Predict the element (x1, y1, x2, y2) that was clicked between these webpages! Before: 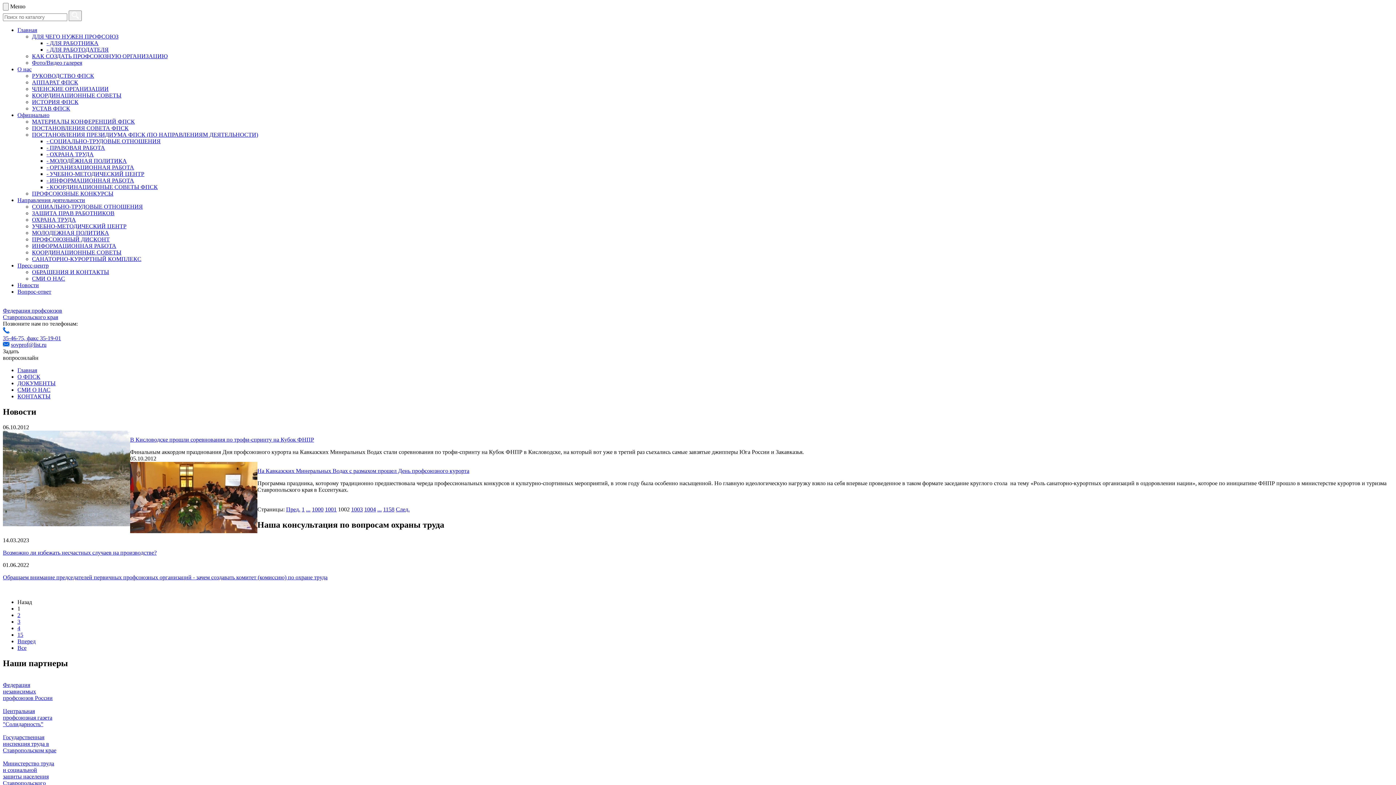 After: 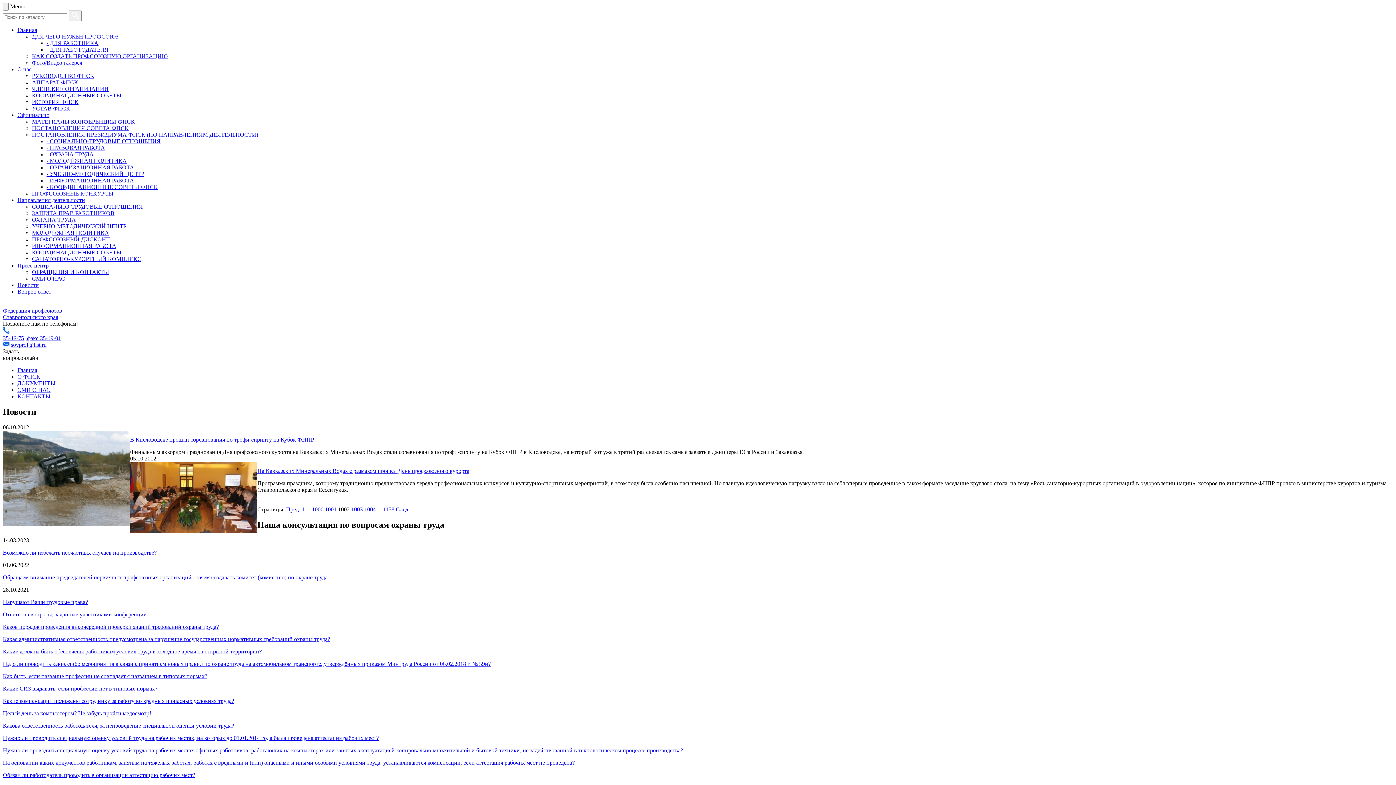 Action: label: Все bbox: (17, 644, 26, 651)